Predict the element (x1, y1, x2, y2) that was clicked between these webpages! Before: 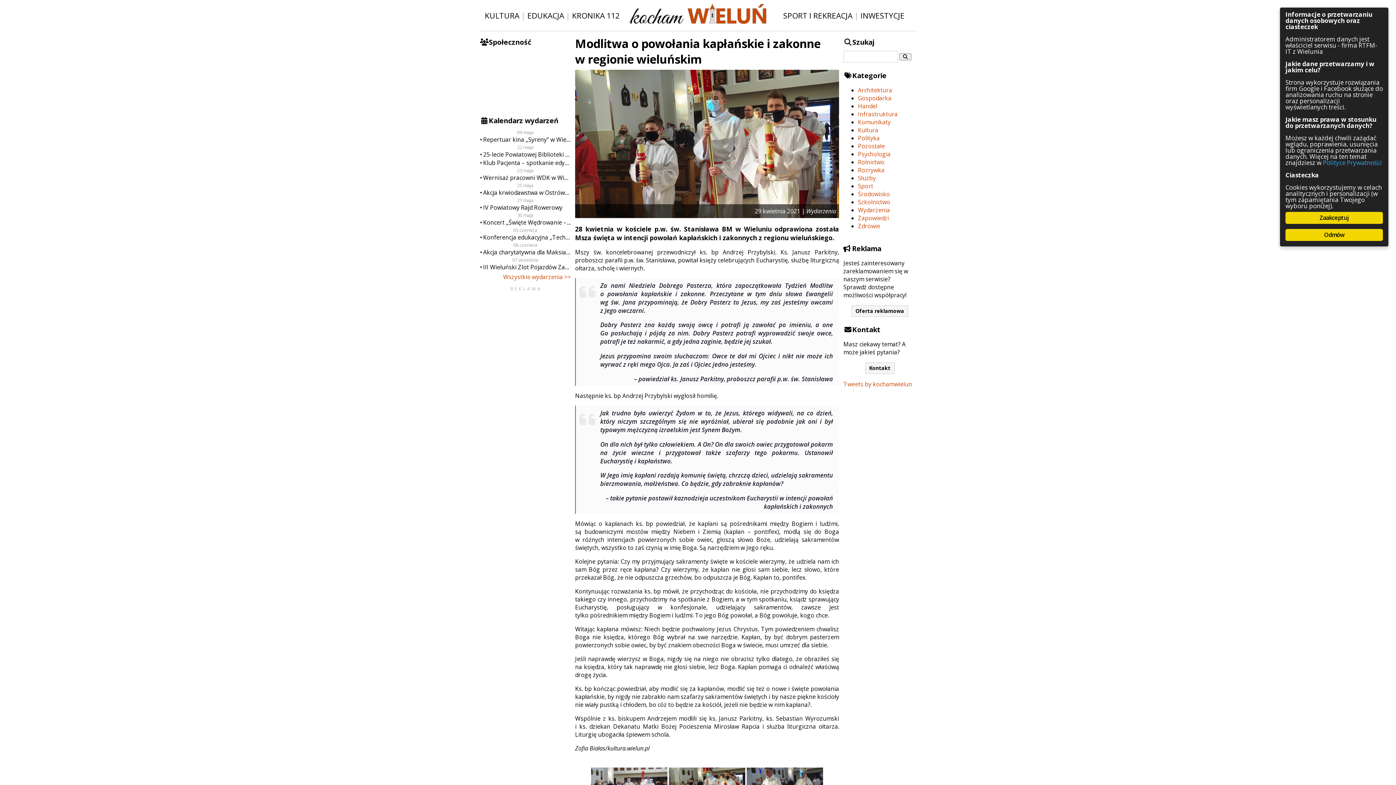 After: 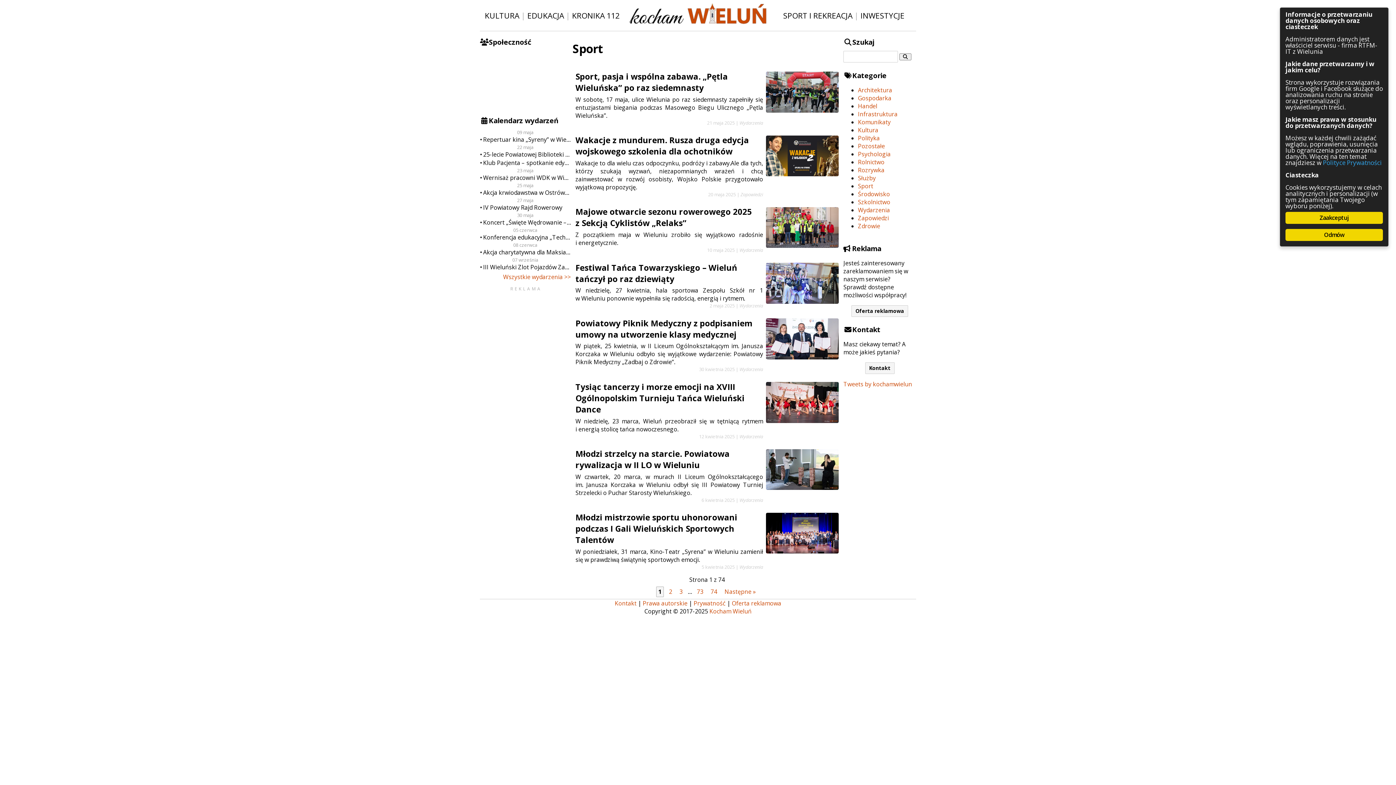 Action: label: Sport bbox: (858, 182, 873, 190)